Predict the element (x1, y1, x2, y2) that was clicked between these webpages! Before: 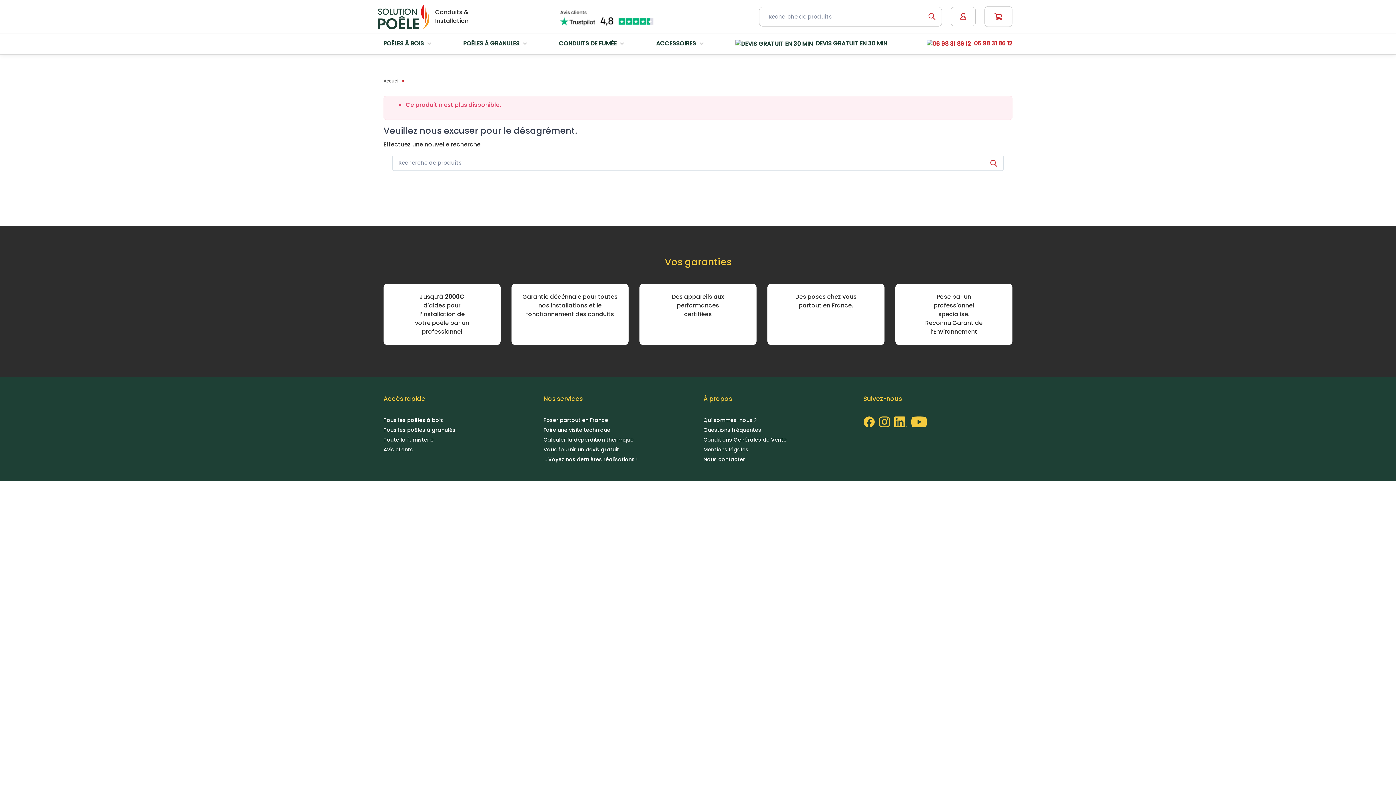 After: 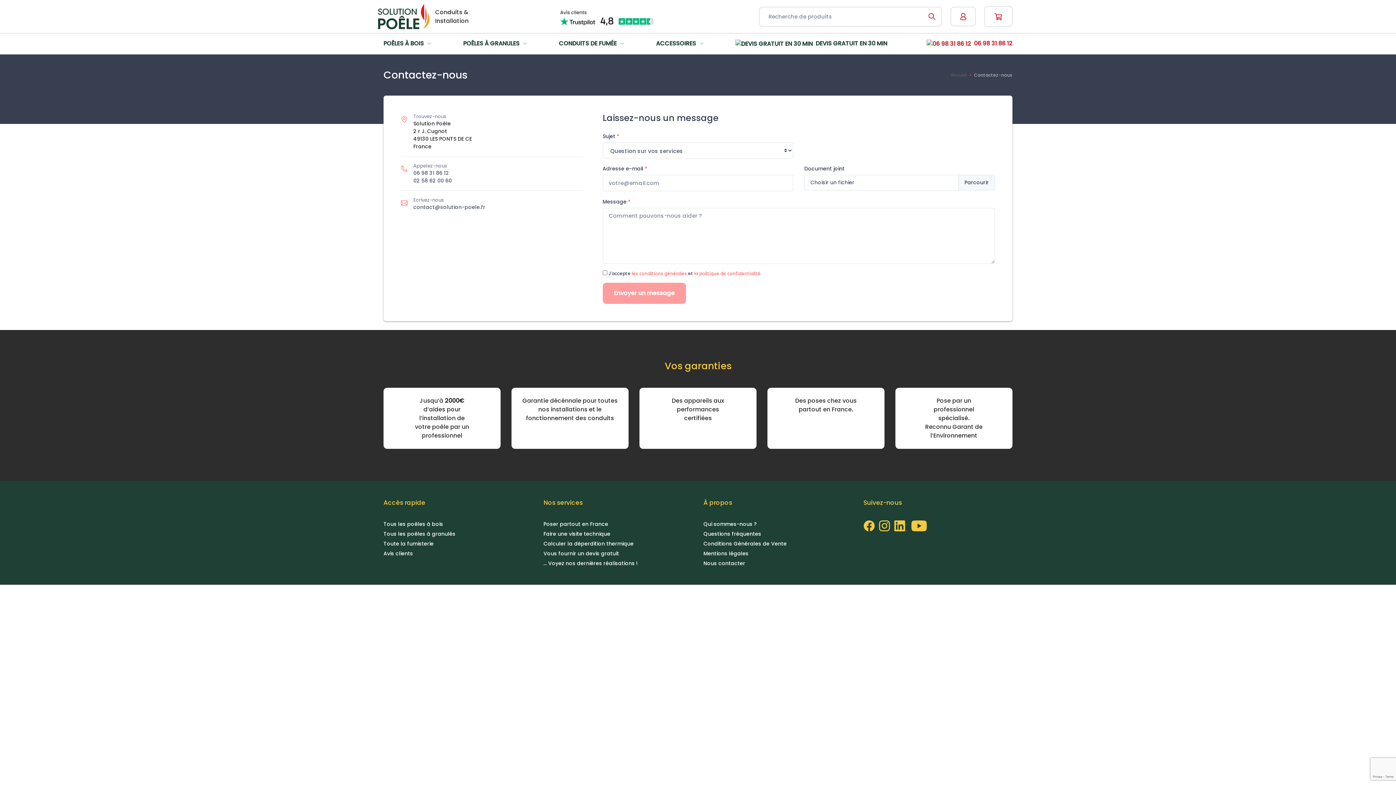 Action: bbox: (703, 456, 852, 463) label: Nous contacter